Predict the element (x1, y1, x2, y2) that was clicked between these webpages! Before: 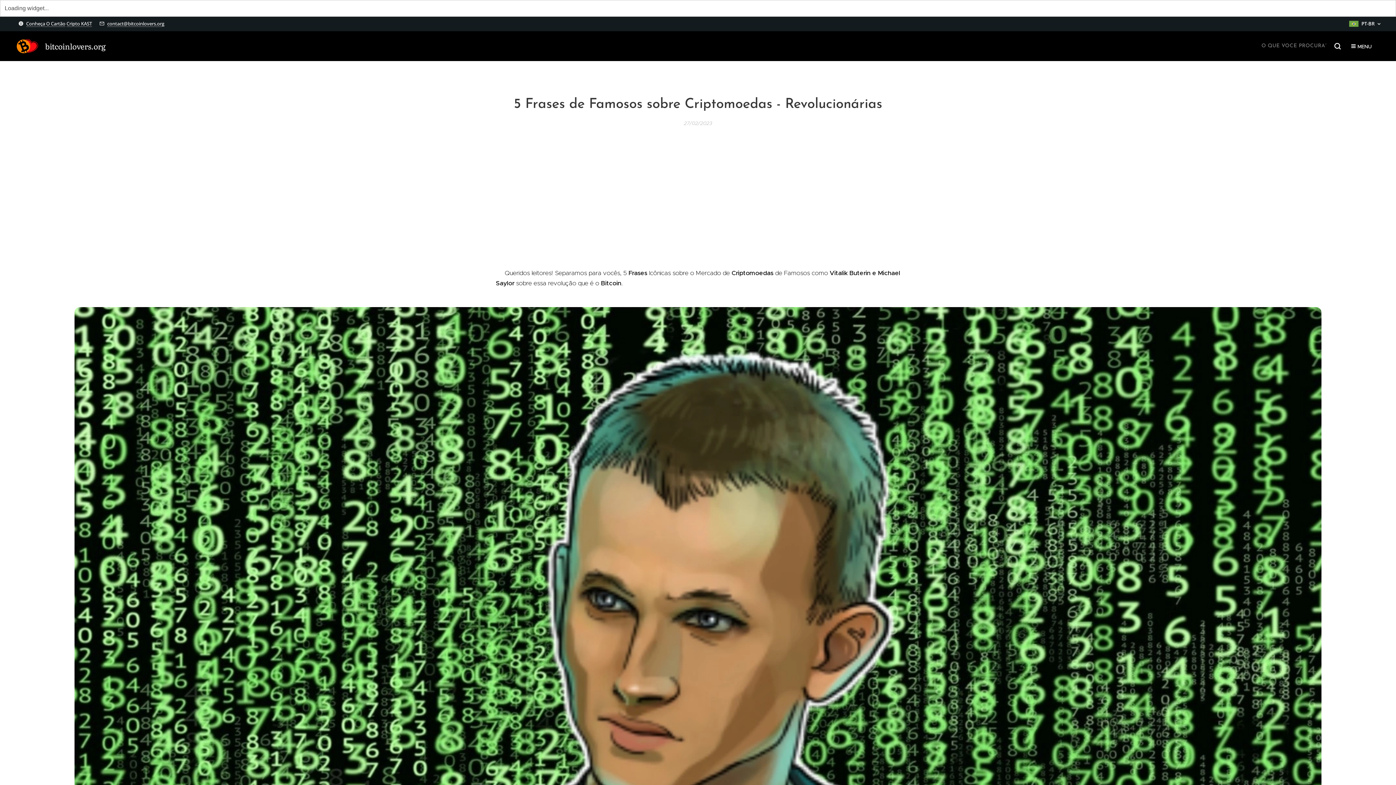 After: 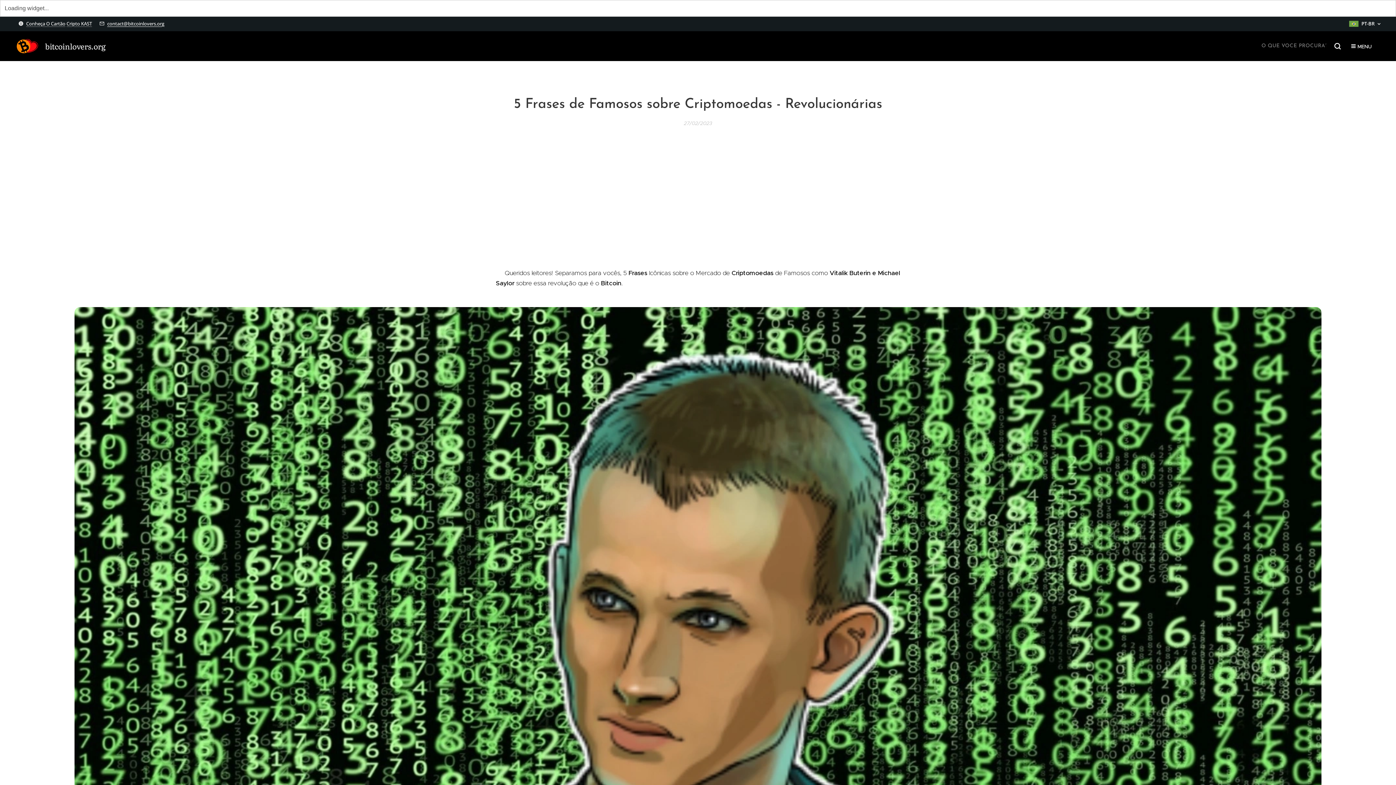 Action: label: contact@bitcoinlovers.org bbox: (107, 20, 164, 26)